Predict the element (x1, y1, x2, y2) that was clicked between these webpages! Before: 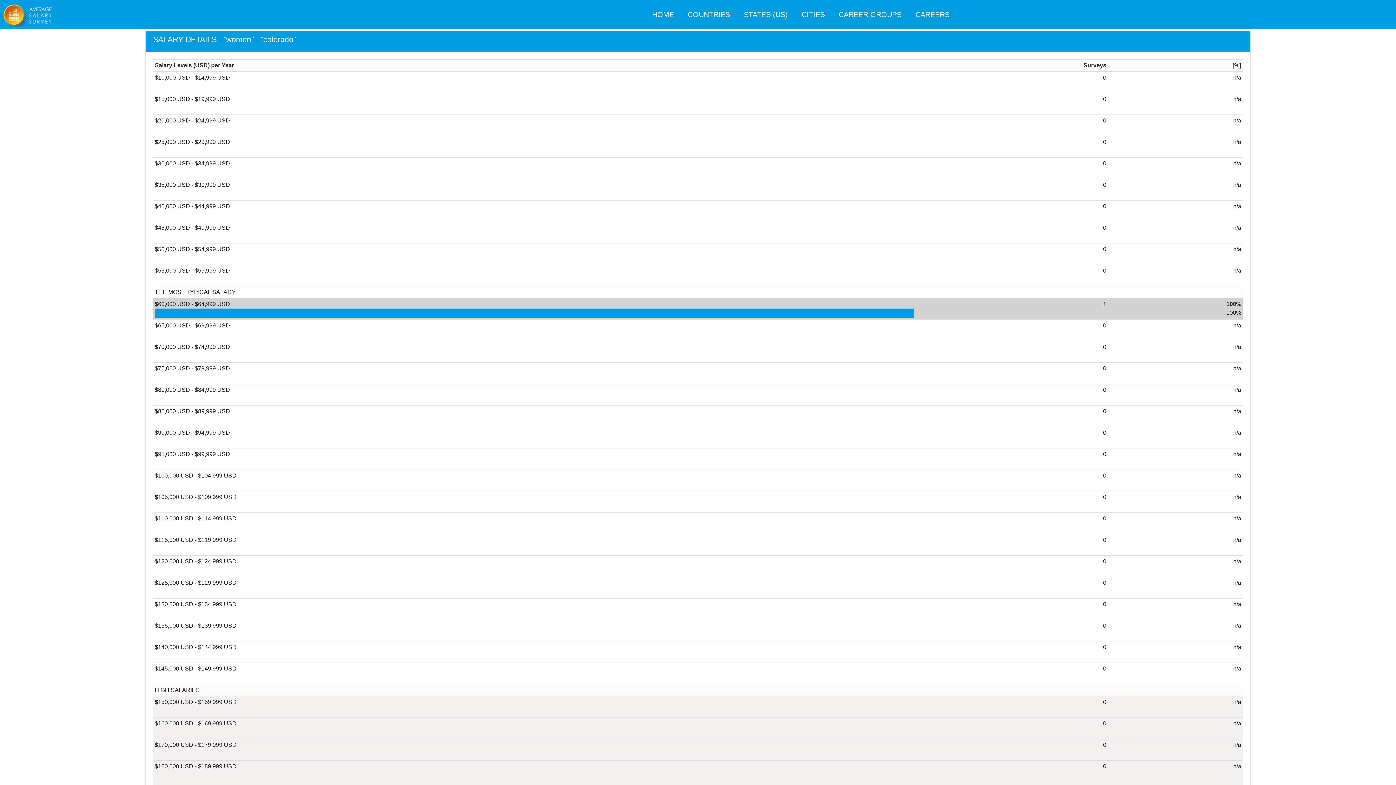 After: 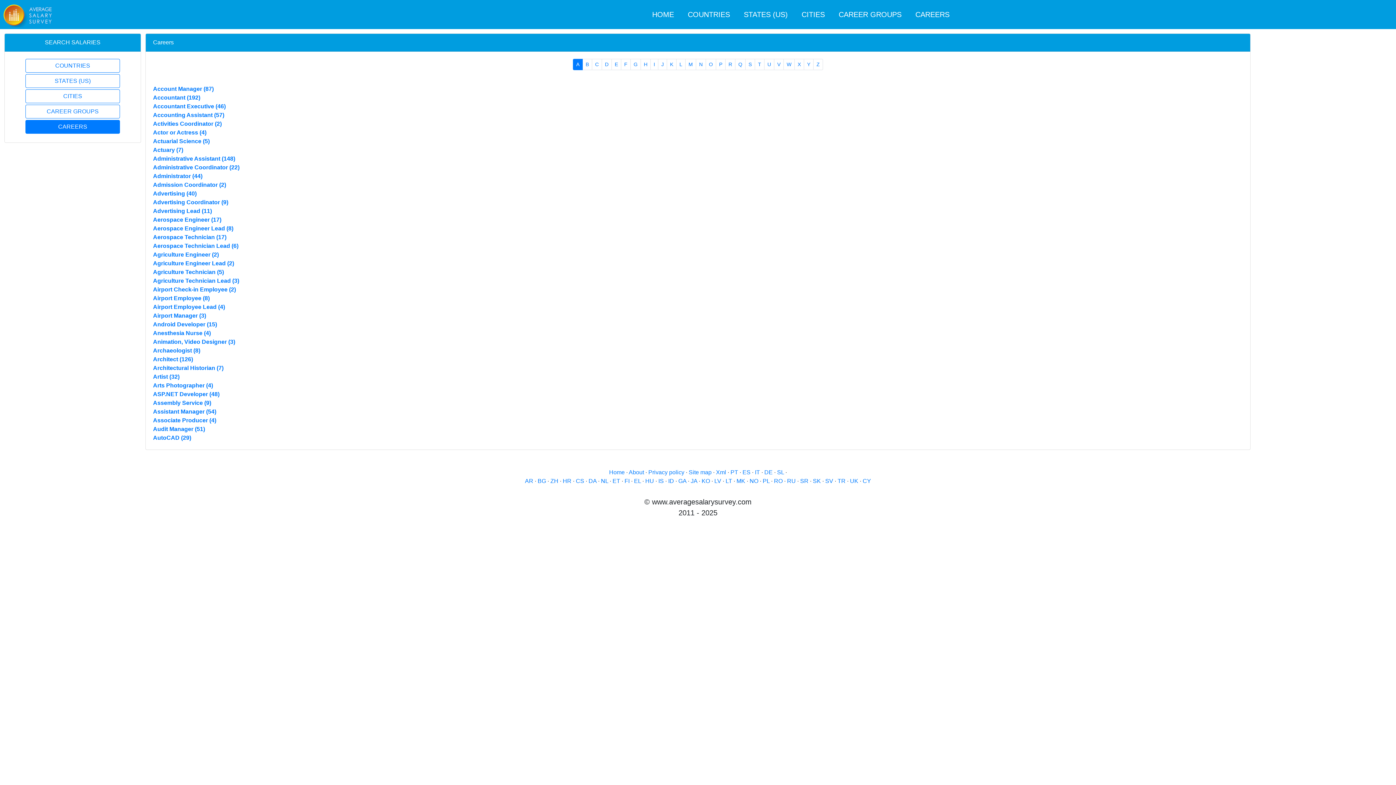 Action: label: CAREERS bbox: (909, 5, 956, 23)